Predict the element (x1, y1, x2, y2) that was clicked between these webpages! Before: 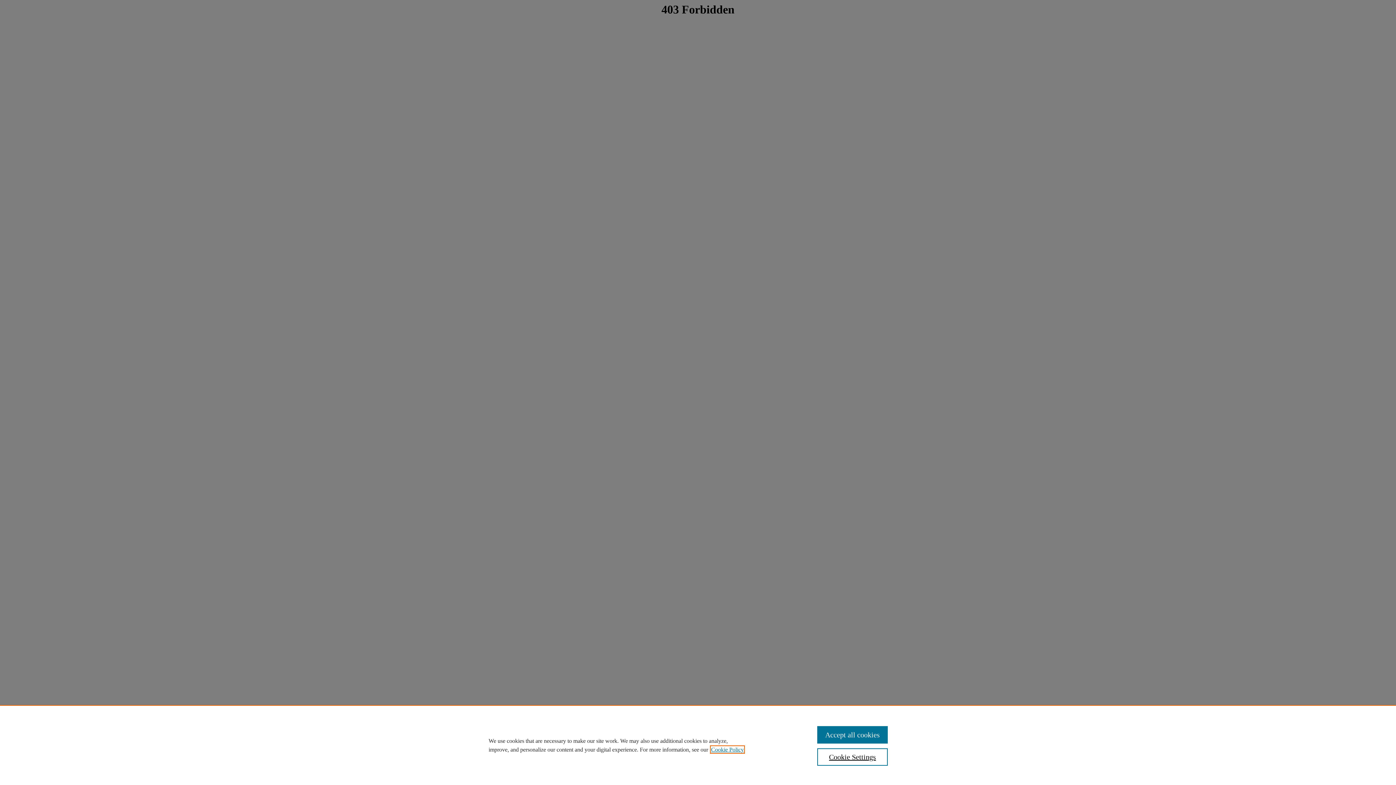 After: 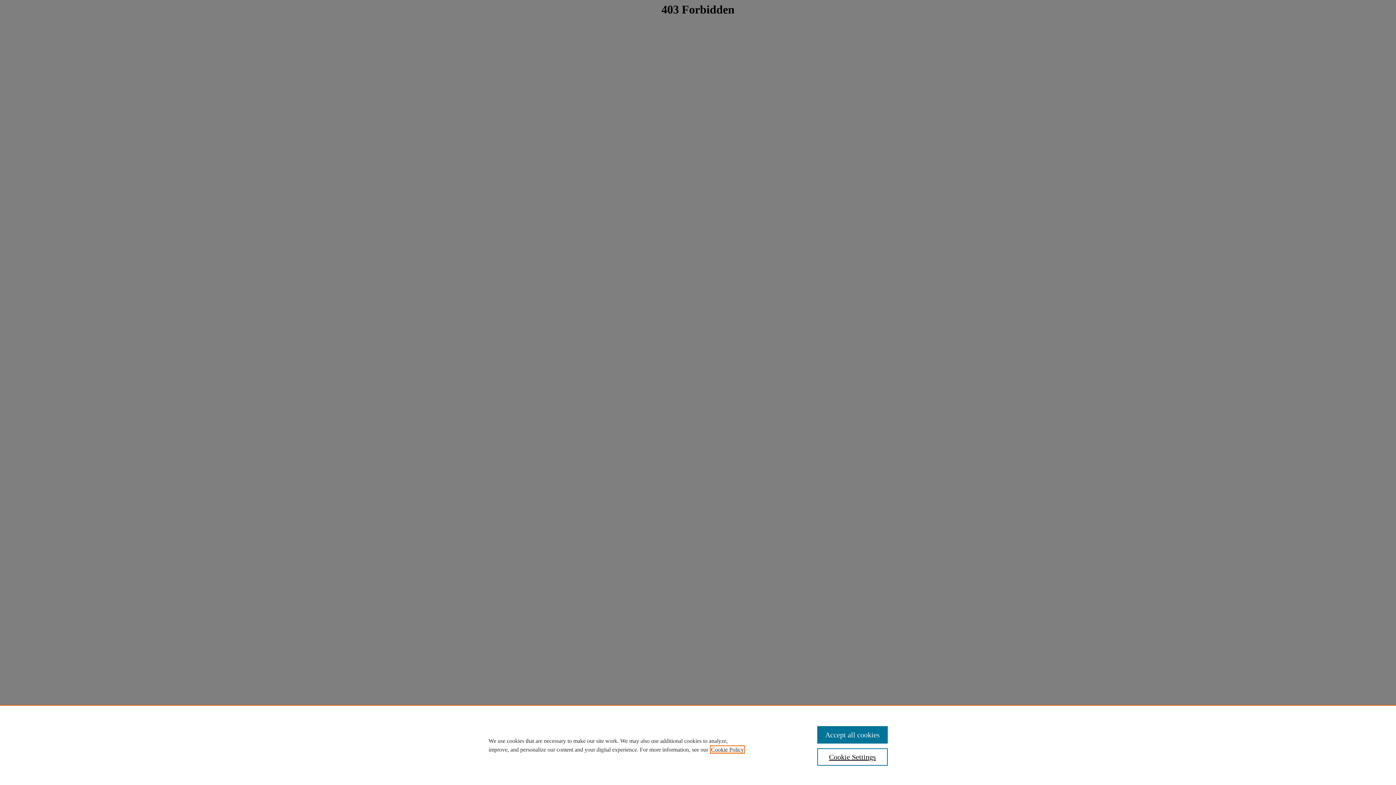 Action: bbox: (711, 746, 744, 753) label: , opens in a new tab